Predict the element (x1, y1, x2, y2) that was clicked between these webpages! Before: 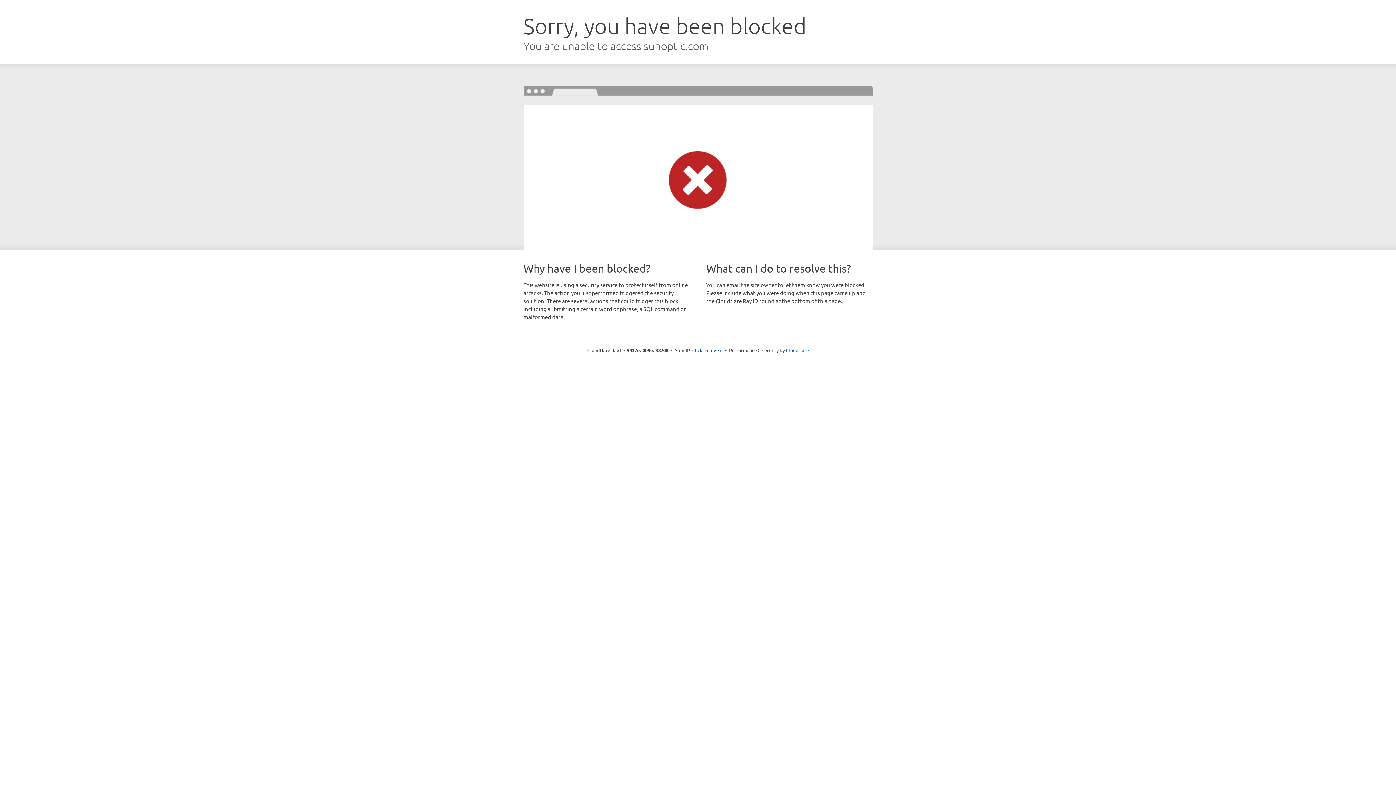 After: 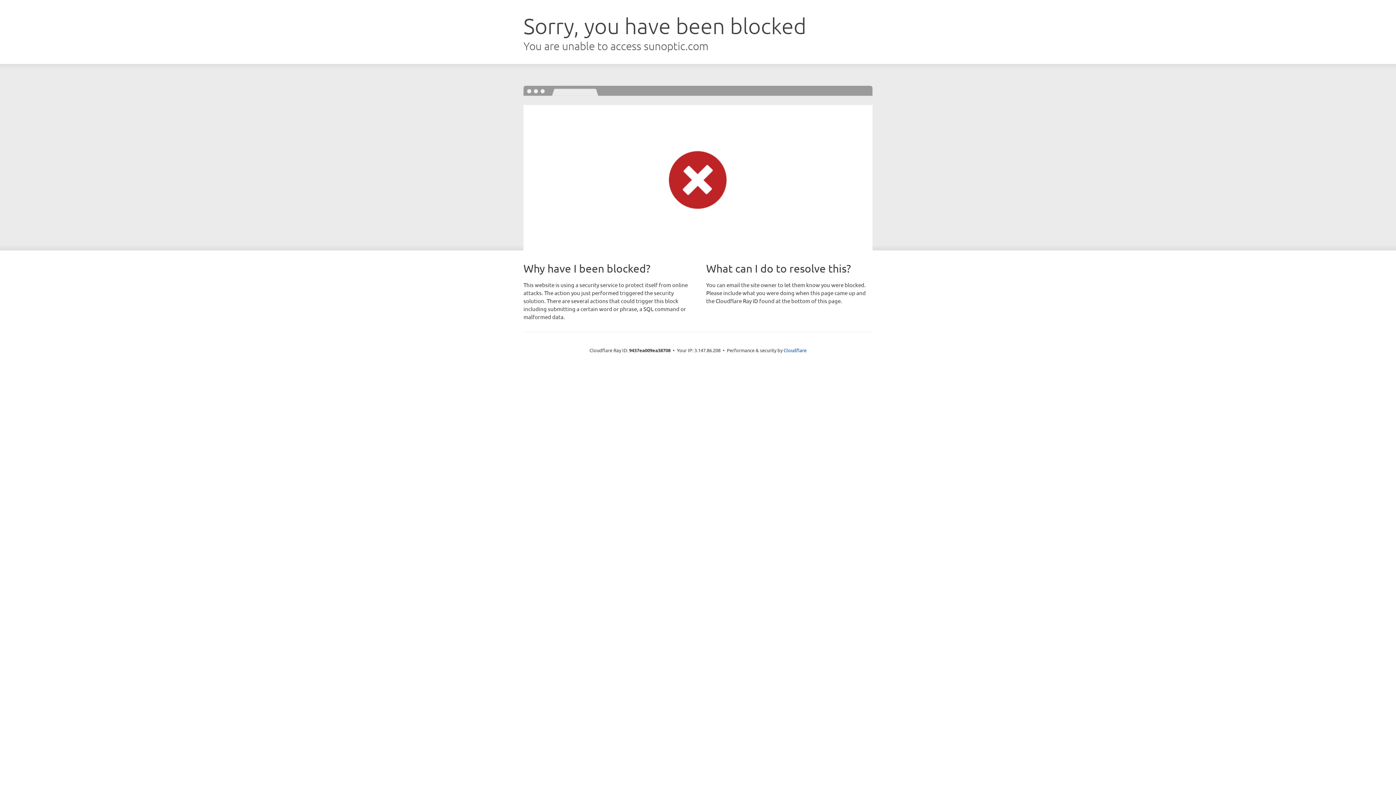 Action: label: Click to reveal bbox: (692, 346, 722, 353)